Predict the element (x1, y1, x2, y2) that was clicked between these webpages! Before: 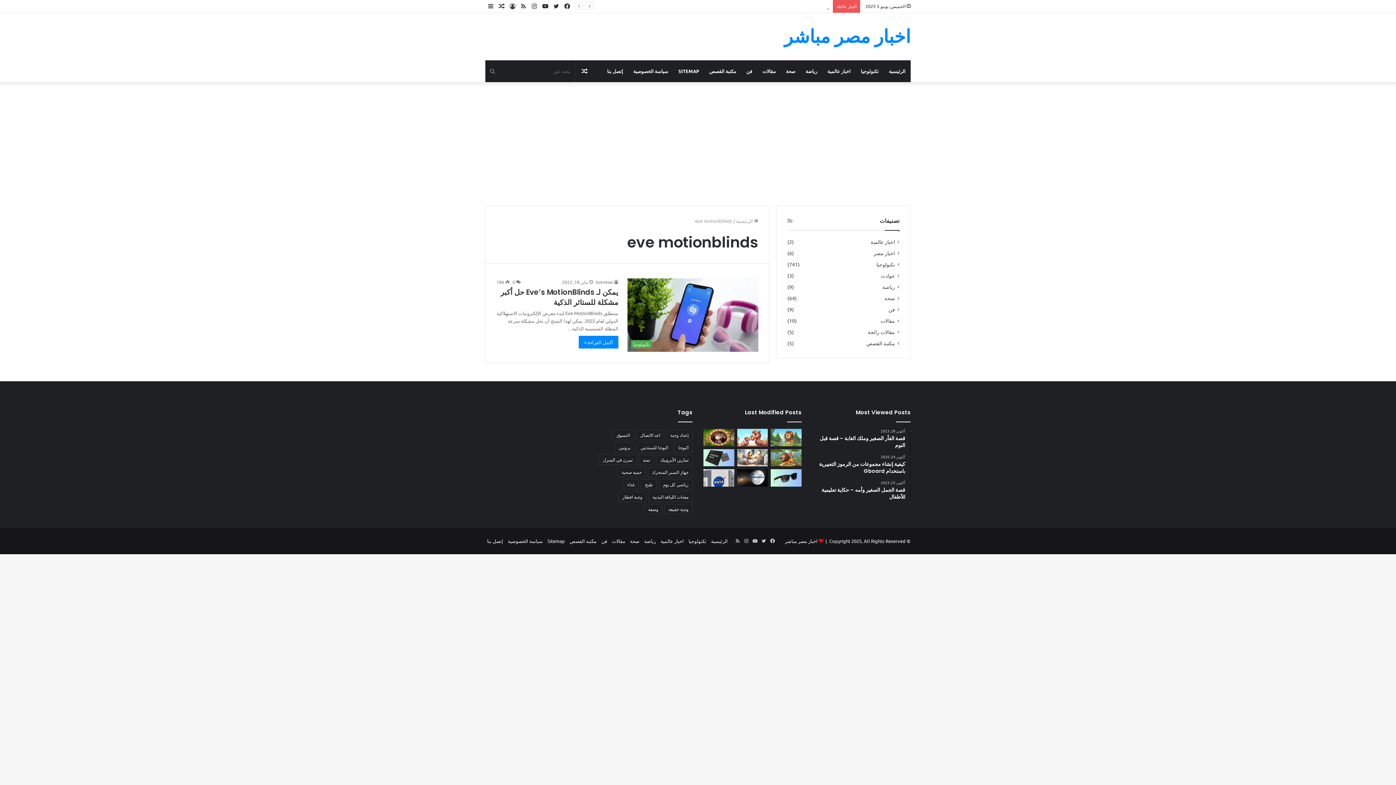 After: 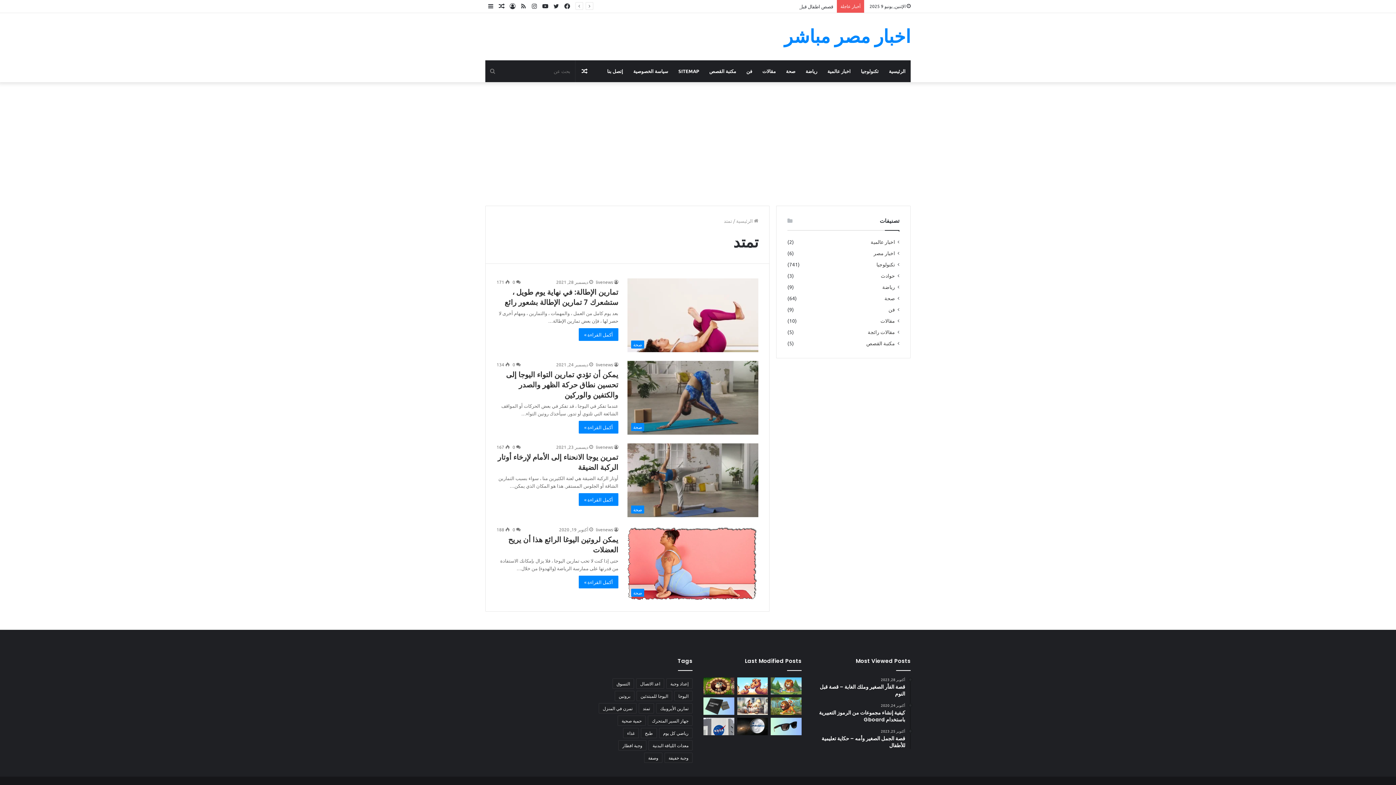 Action: bbox: (638, 454, 654, 465) label: تمتد (4 عناصر)